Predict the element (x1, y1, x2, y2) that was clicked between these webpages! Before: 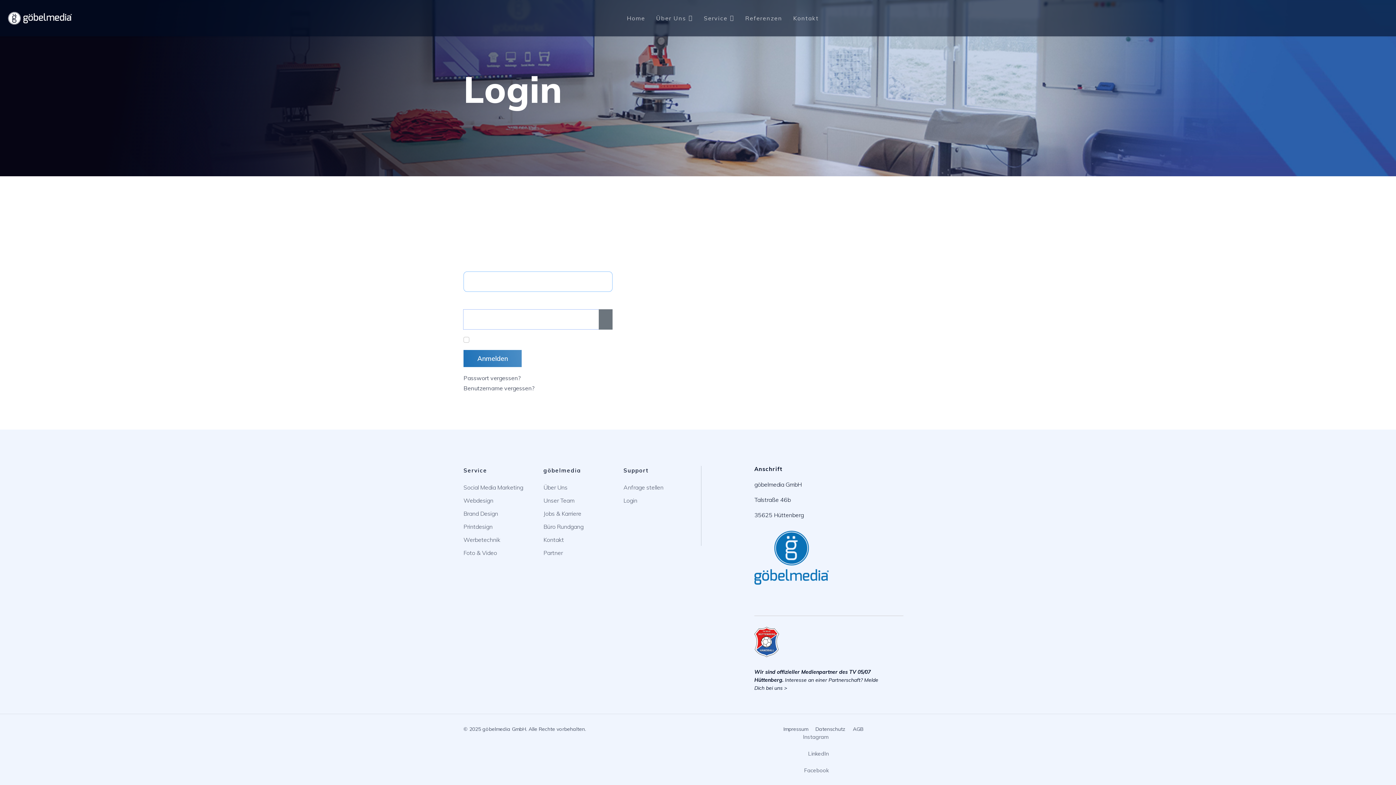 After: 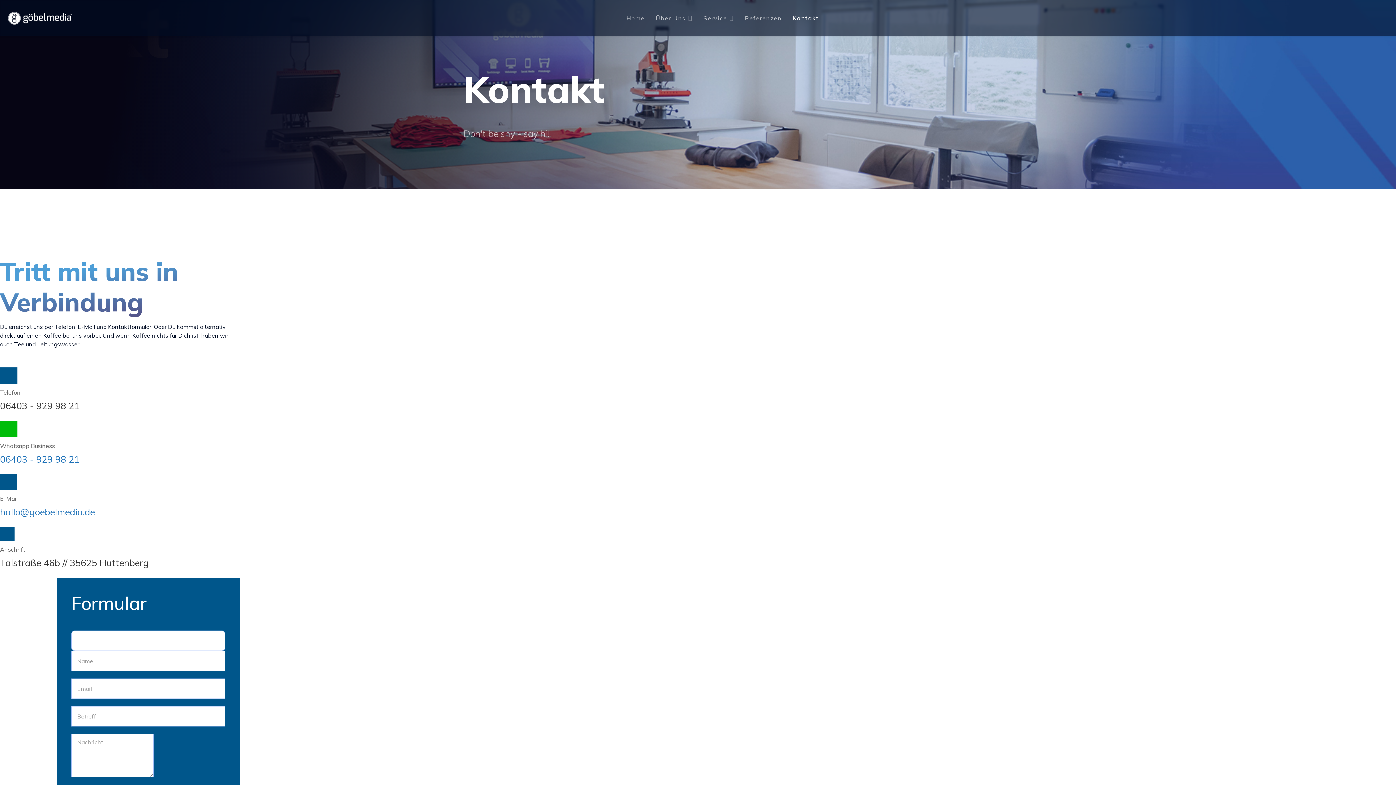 Action: bbox: (543, 535, 612, 544) label: Kontakt